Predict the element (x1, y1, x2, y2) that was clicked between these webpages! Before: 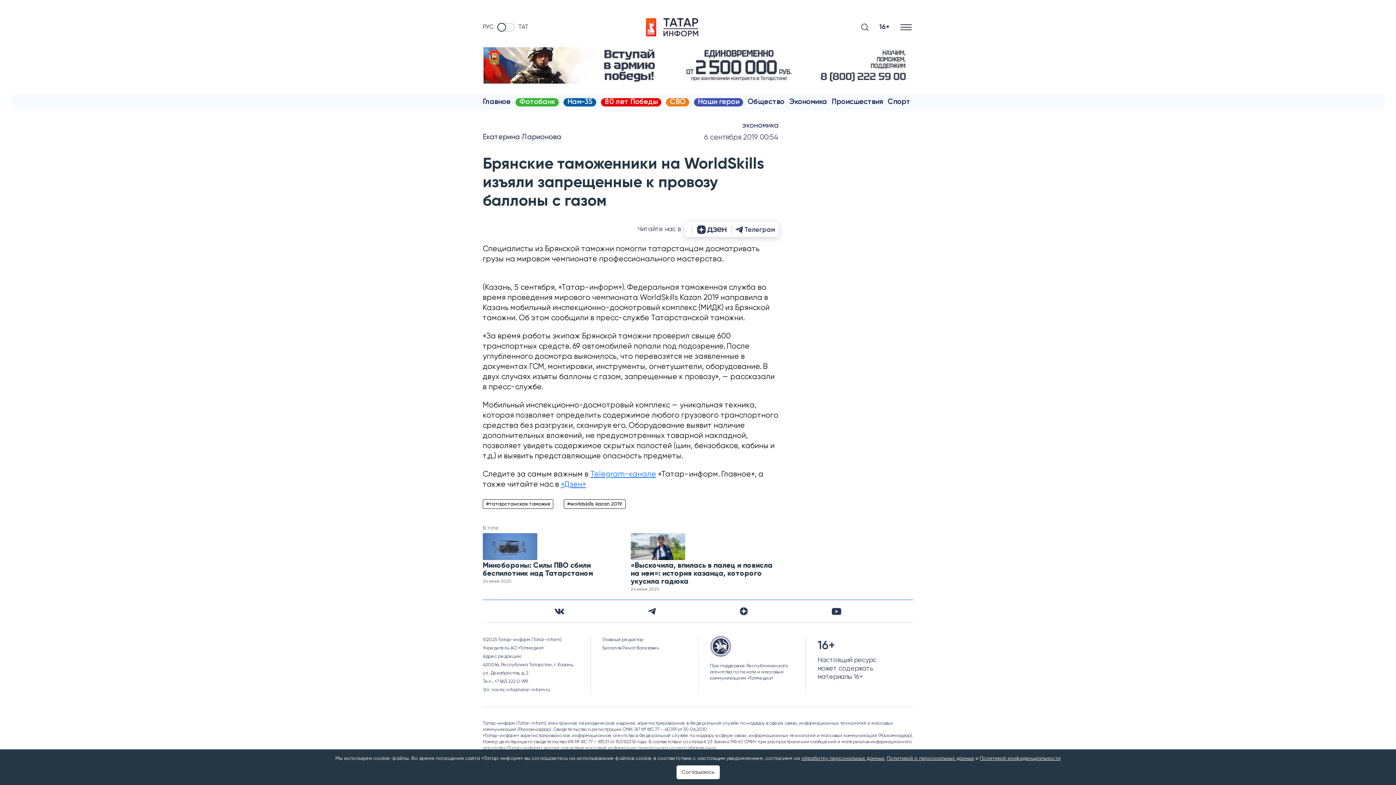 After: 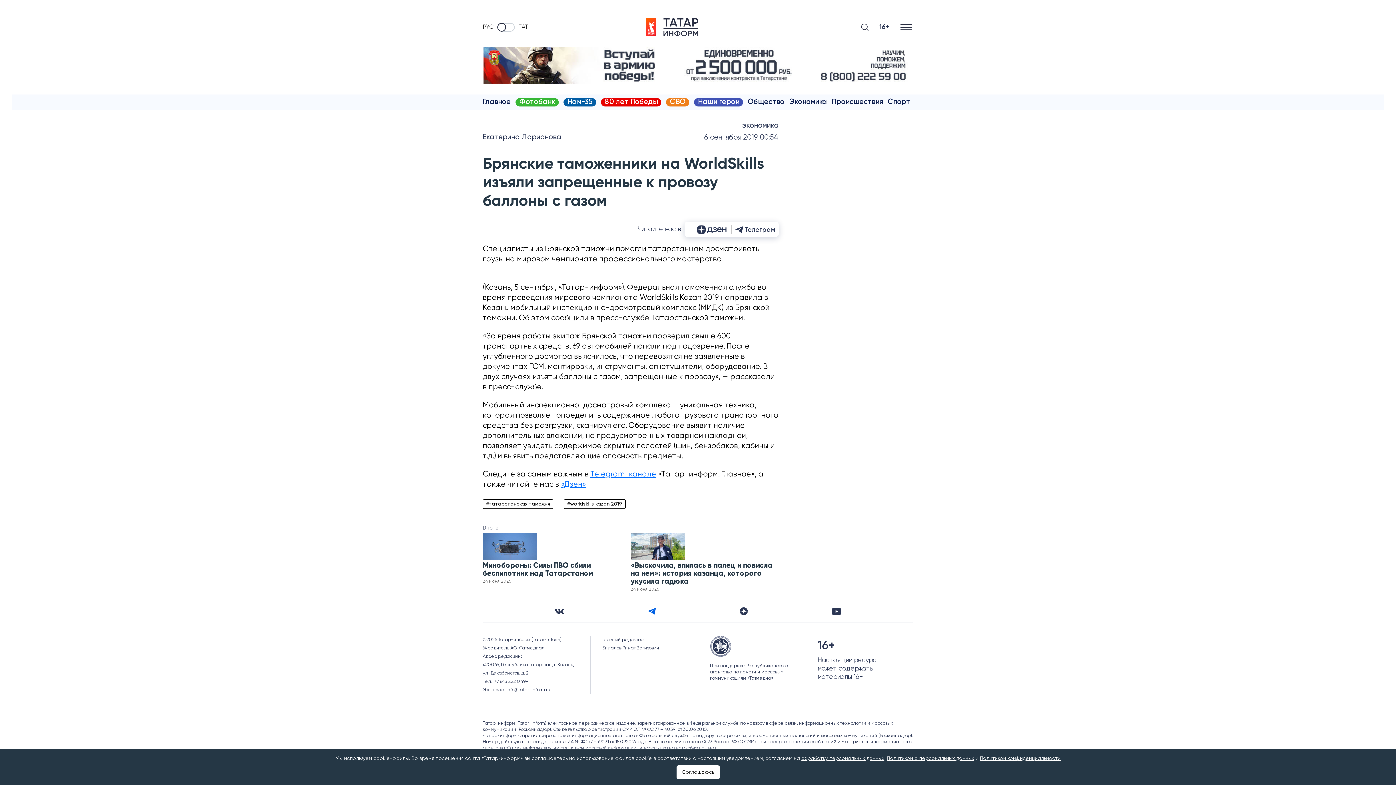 Action: bbox: (644, 604, 659, 618)